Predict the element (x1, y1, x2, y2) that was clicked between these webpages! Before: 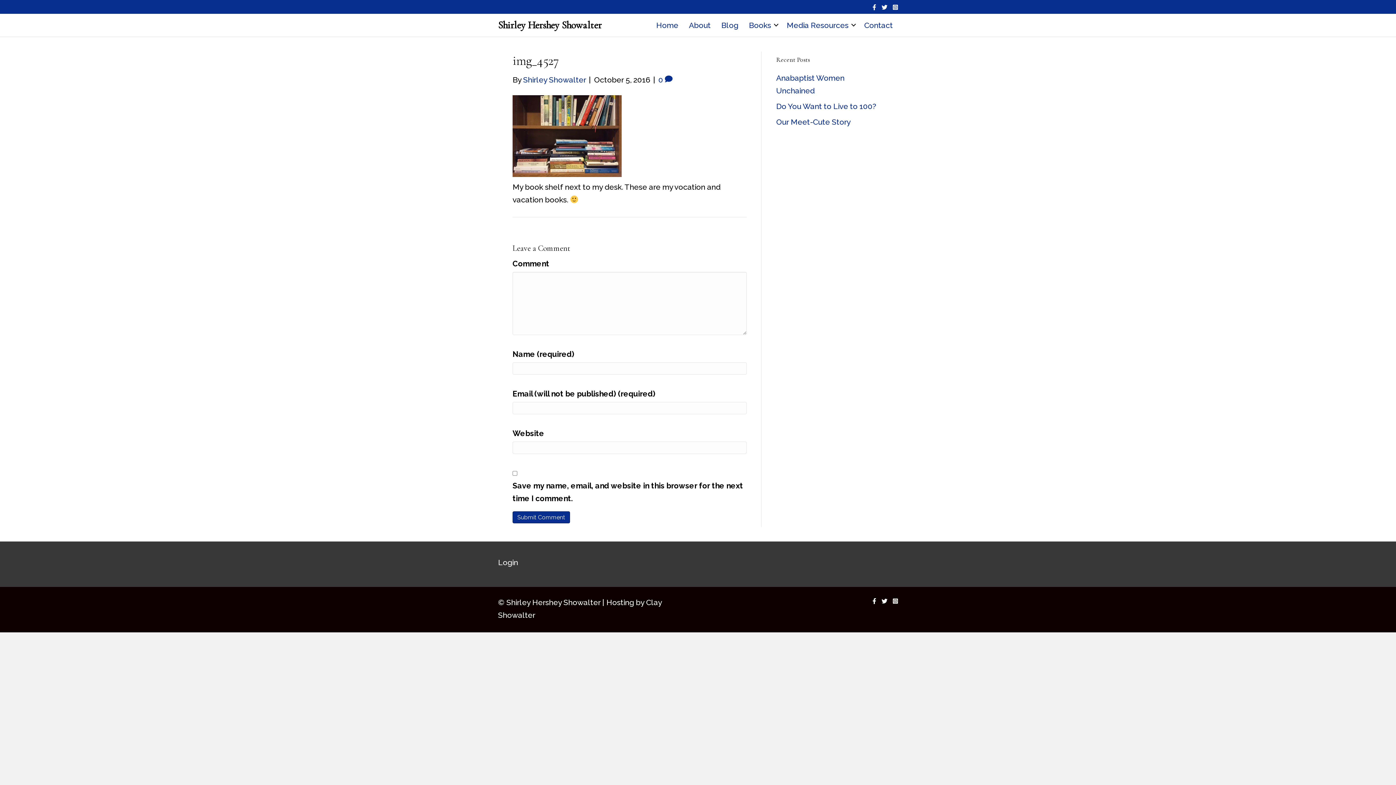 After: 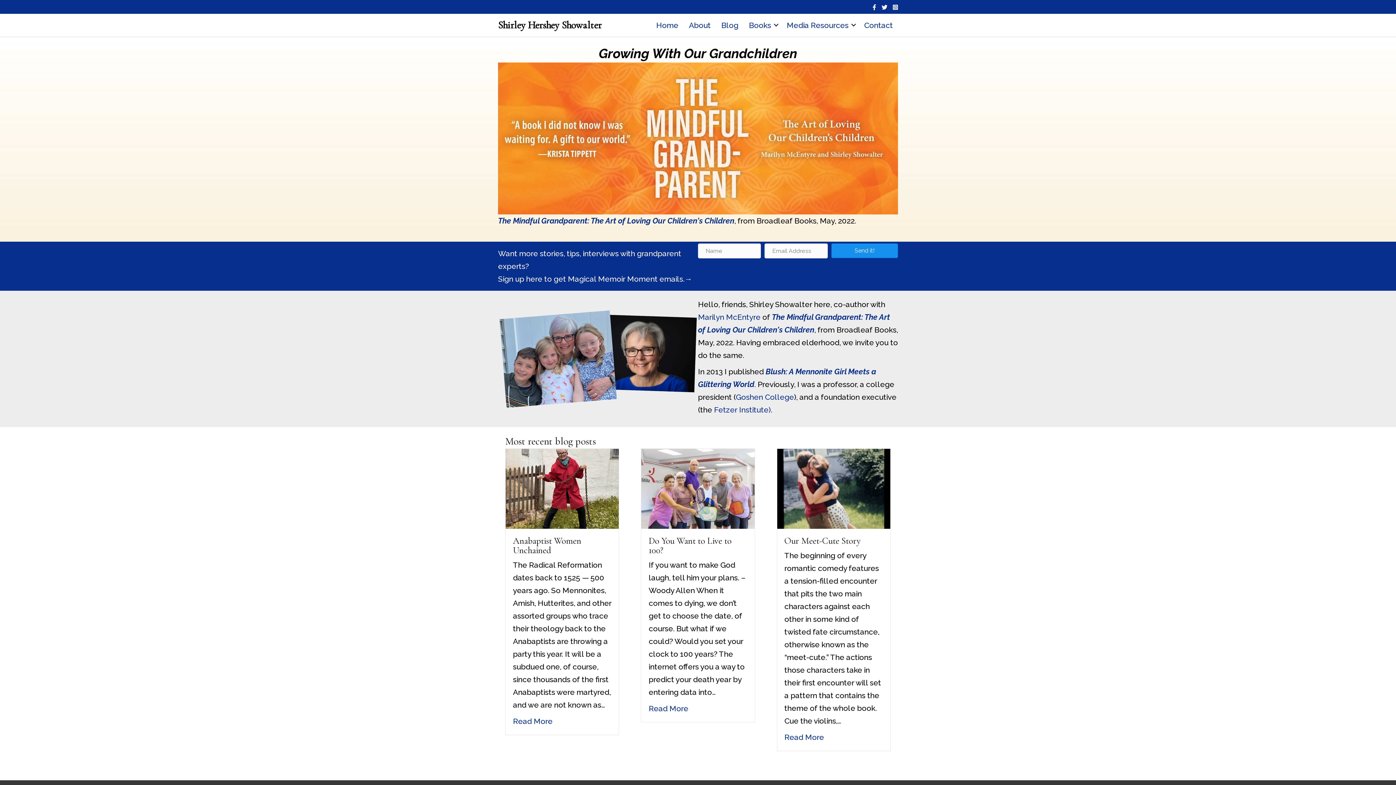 Action: label: Shirley Hershey Showalter bbox: (498, 18, 601, 31)